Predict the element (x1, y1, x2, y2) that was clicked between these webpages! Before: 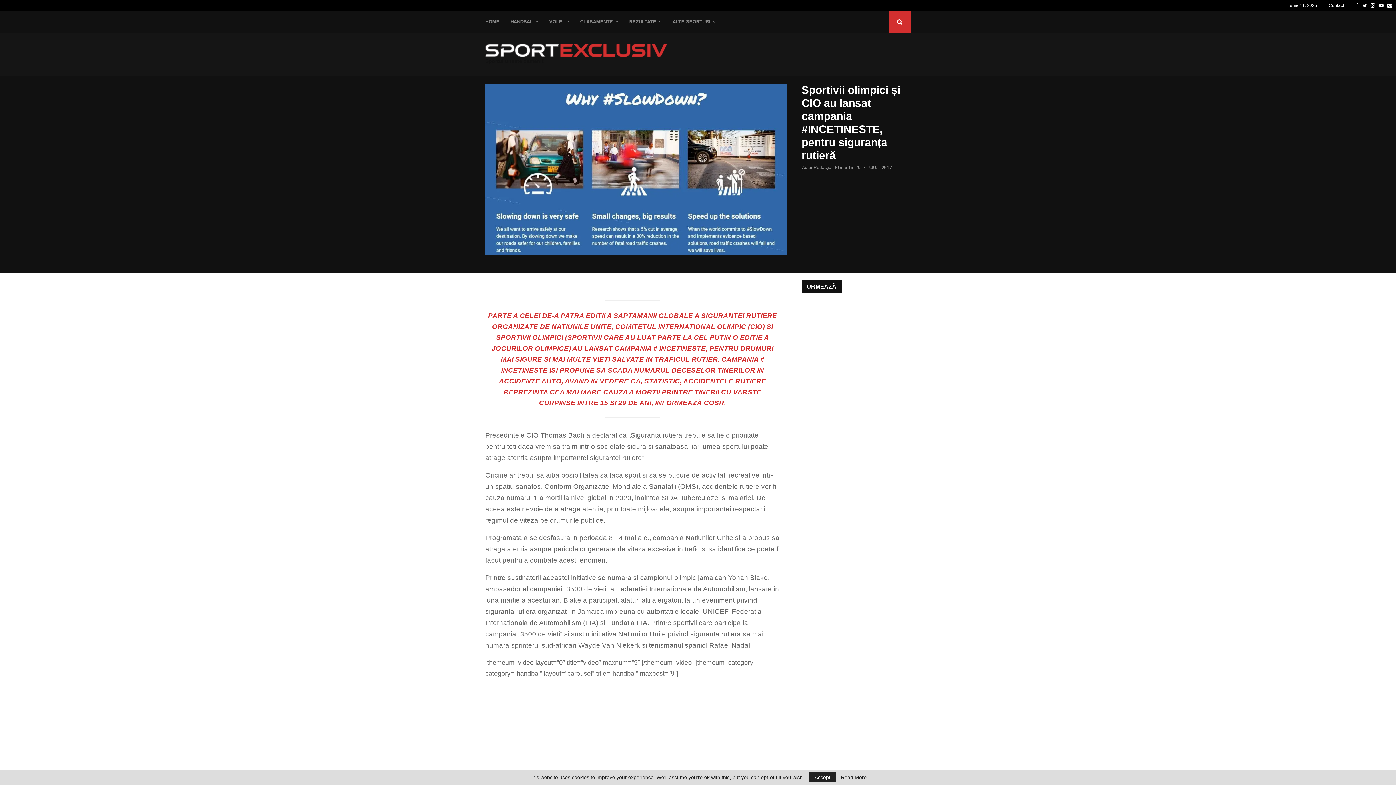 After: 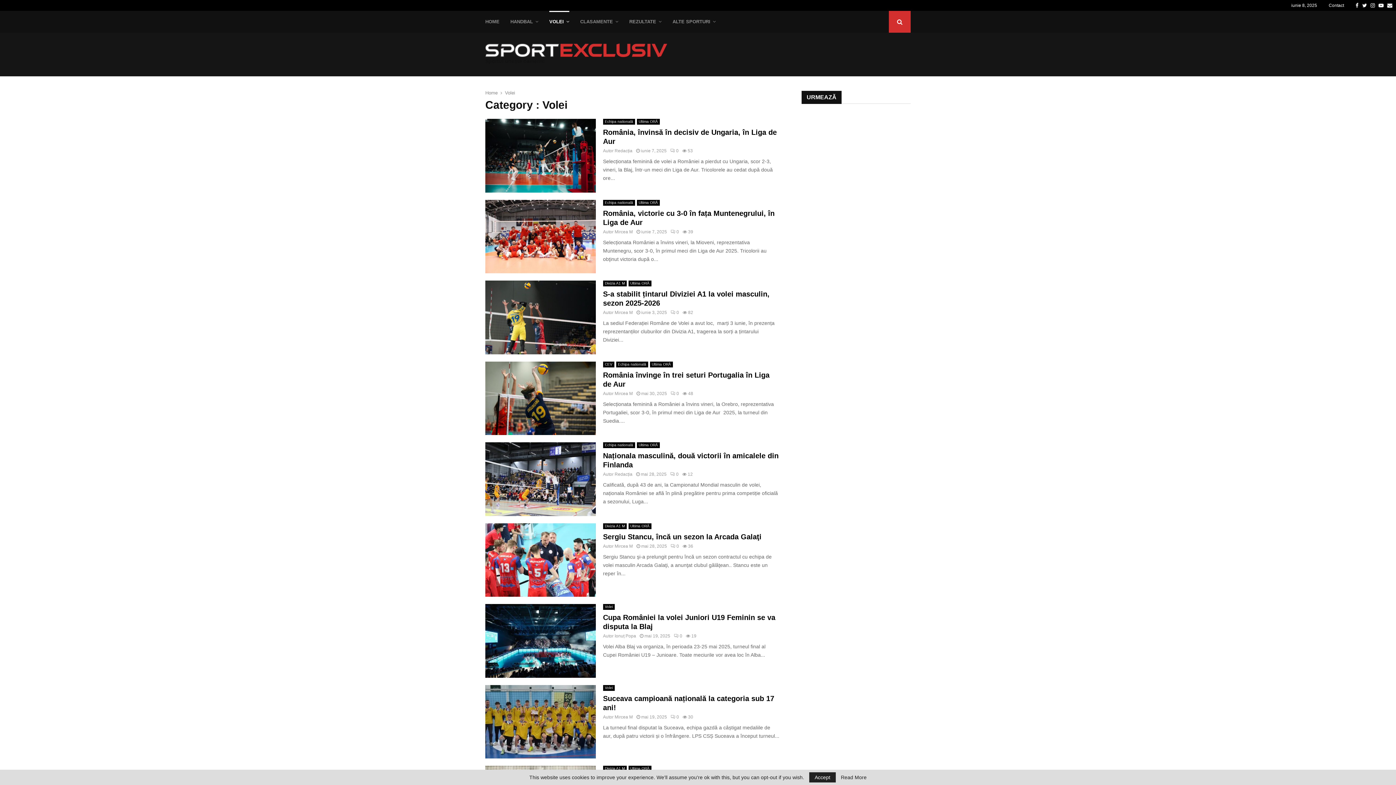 Action: bbox: (549, 10, 569, 32) label: VOLEI